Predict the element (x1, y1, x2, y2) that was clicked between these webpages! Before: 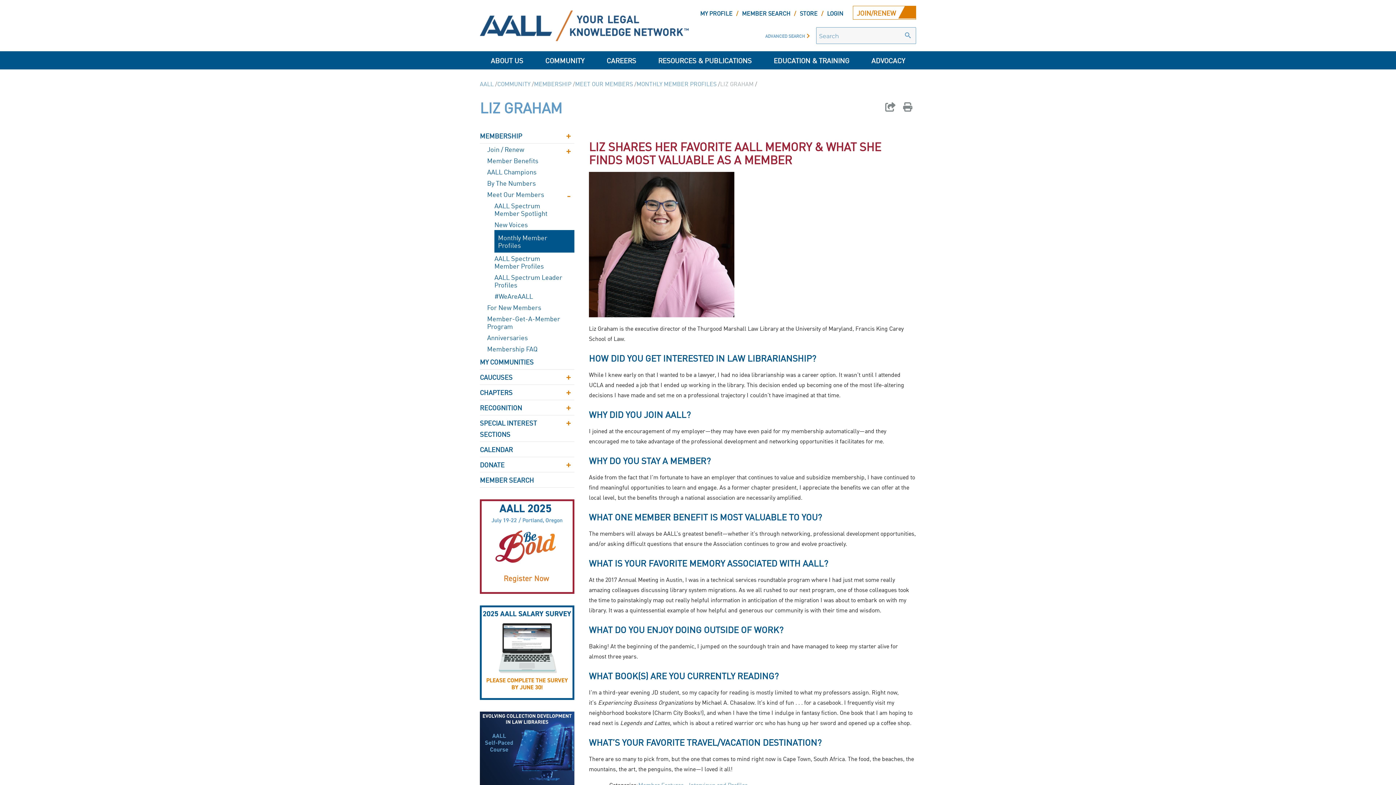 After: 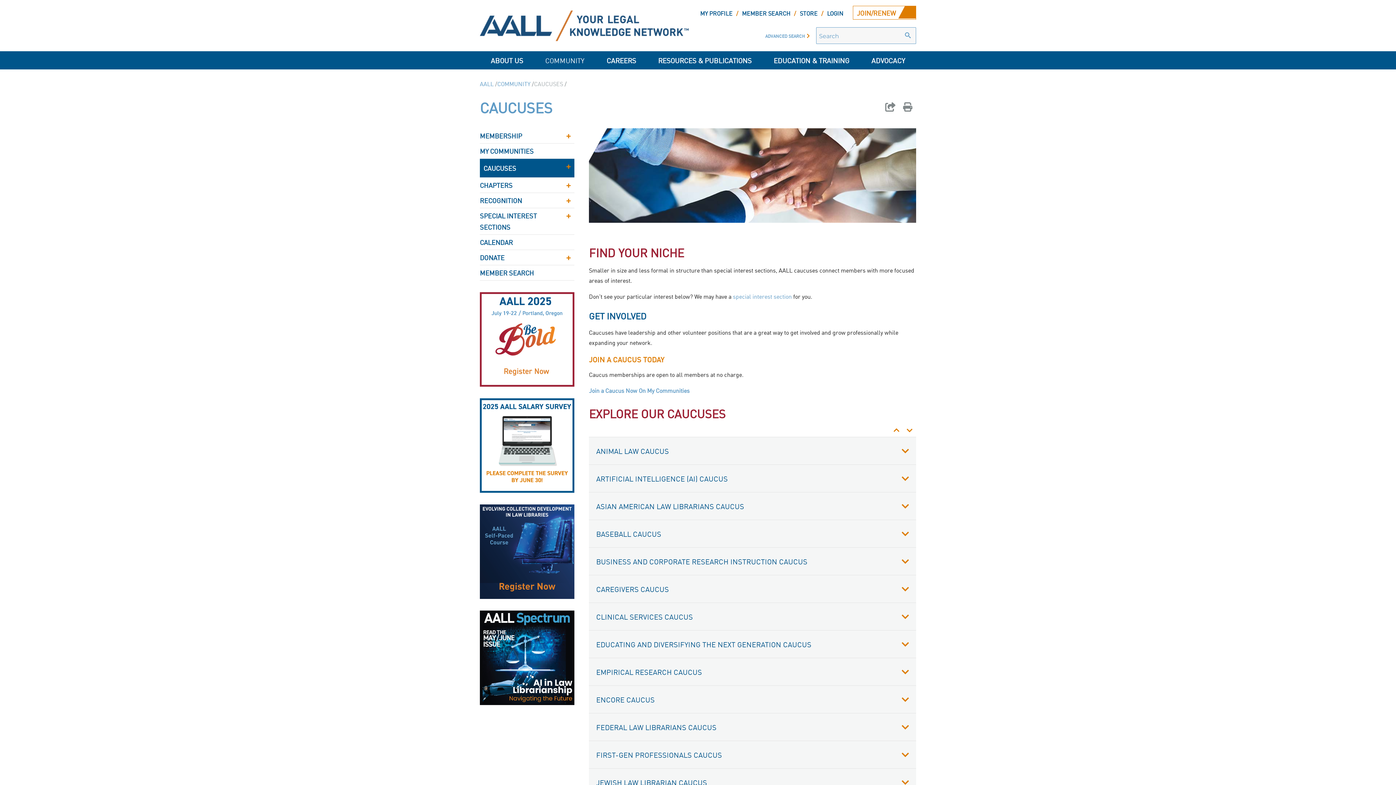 Action: label: CAUCUSES bbox: (480, 369, 574, 384)